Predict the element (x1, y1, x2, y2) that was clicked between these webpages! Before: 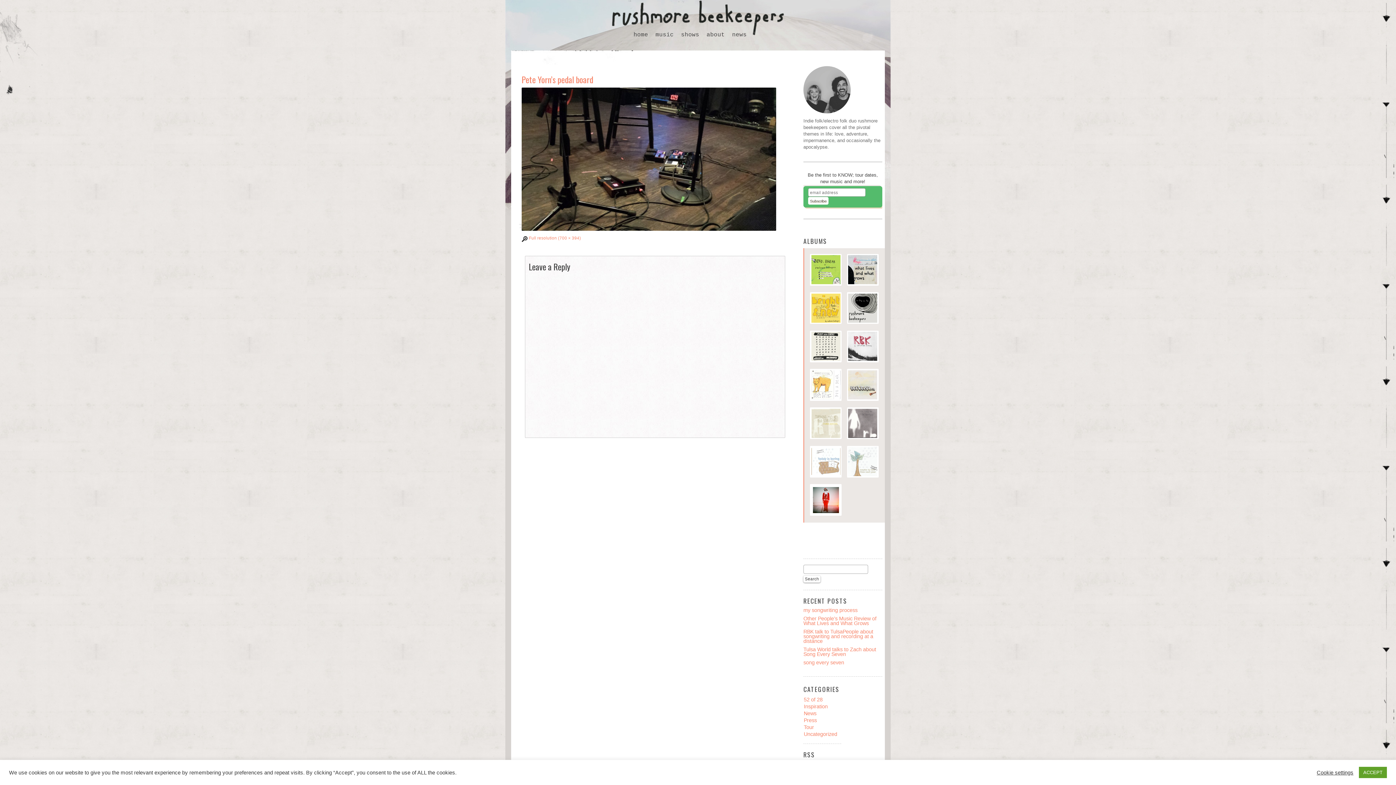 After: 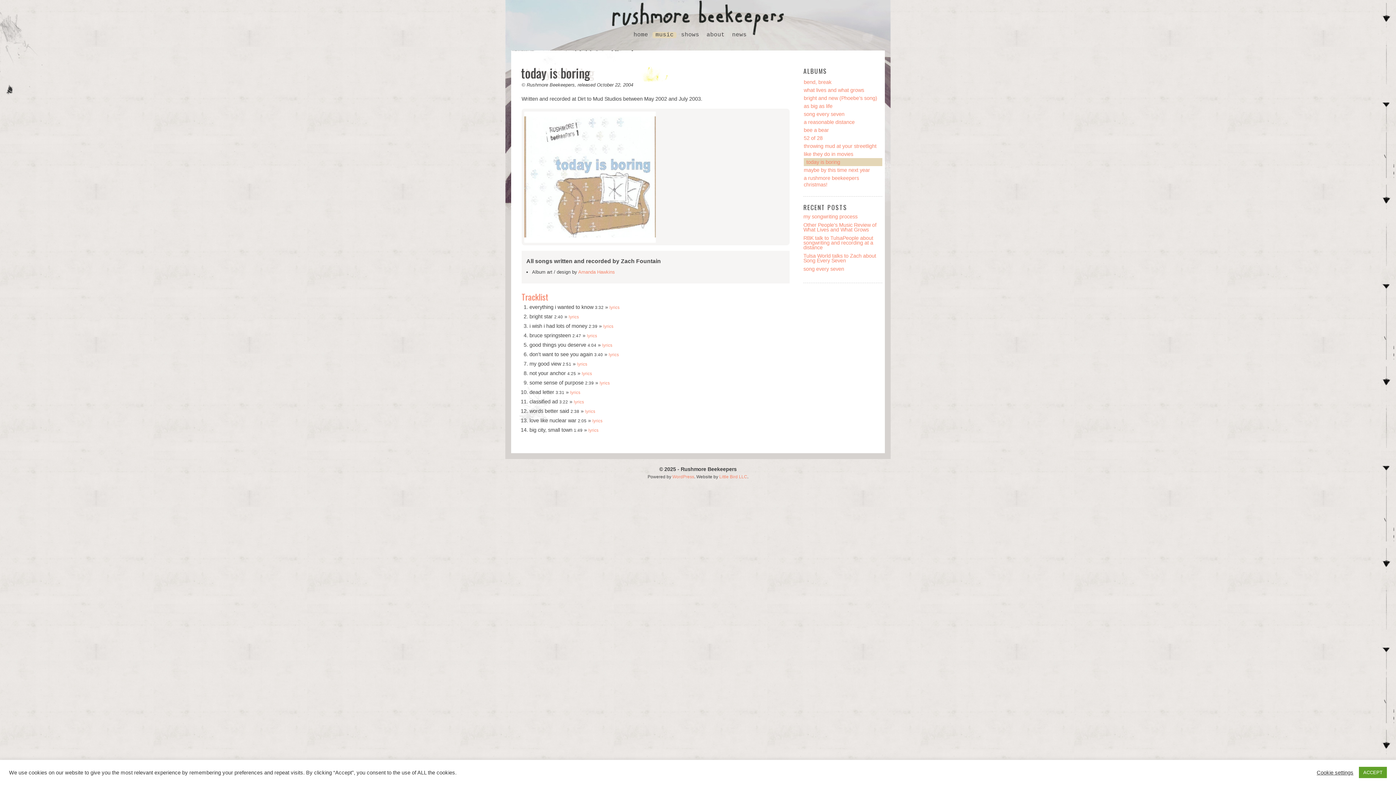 Action: bbox: (810, 446, 841, 479)